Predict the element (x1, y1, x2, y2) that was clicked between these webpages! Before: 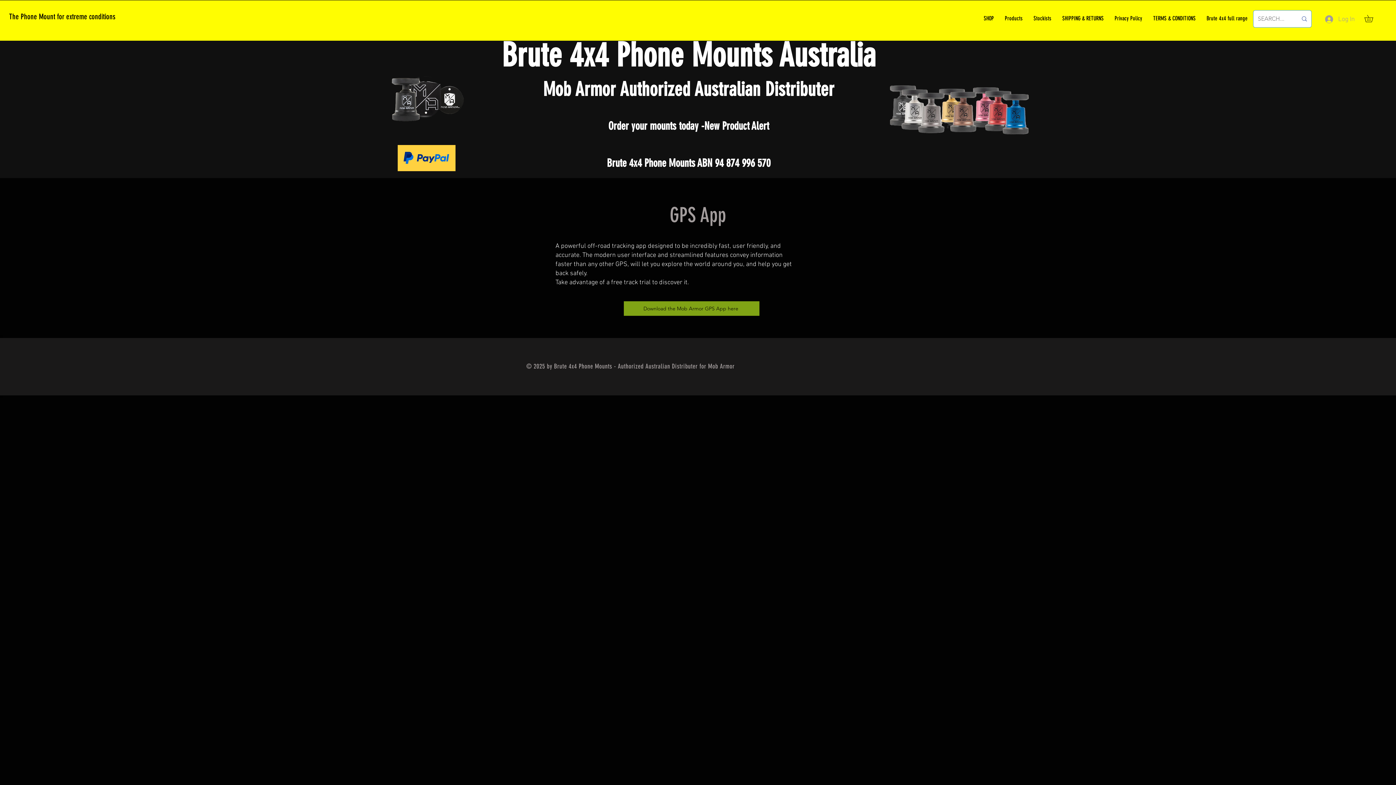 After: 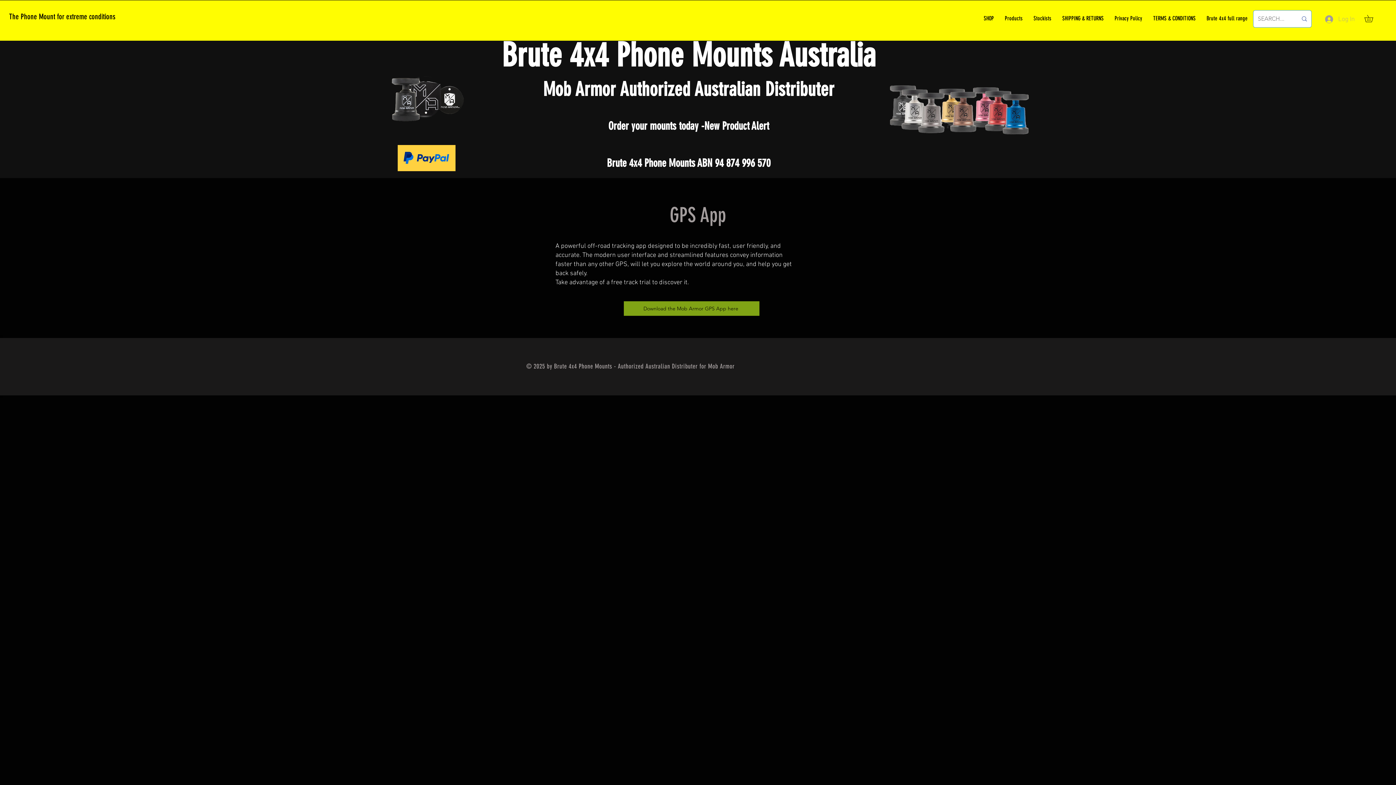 Action: bbox: (1320, 12, 1360, 26) label: Log In